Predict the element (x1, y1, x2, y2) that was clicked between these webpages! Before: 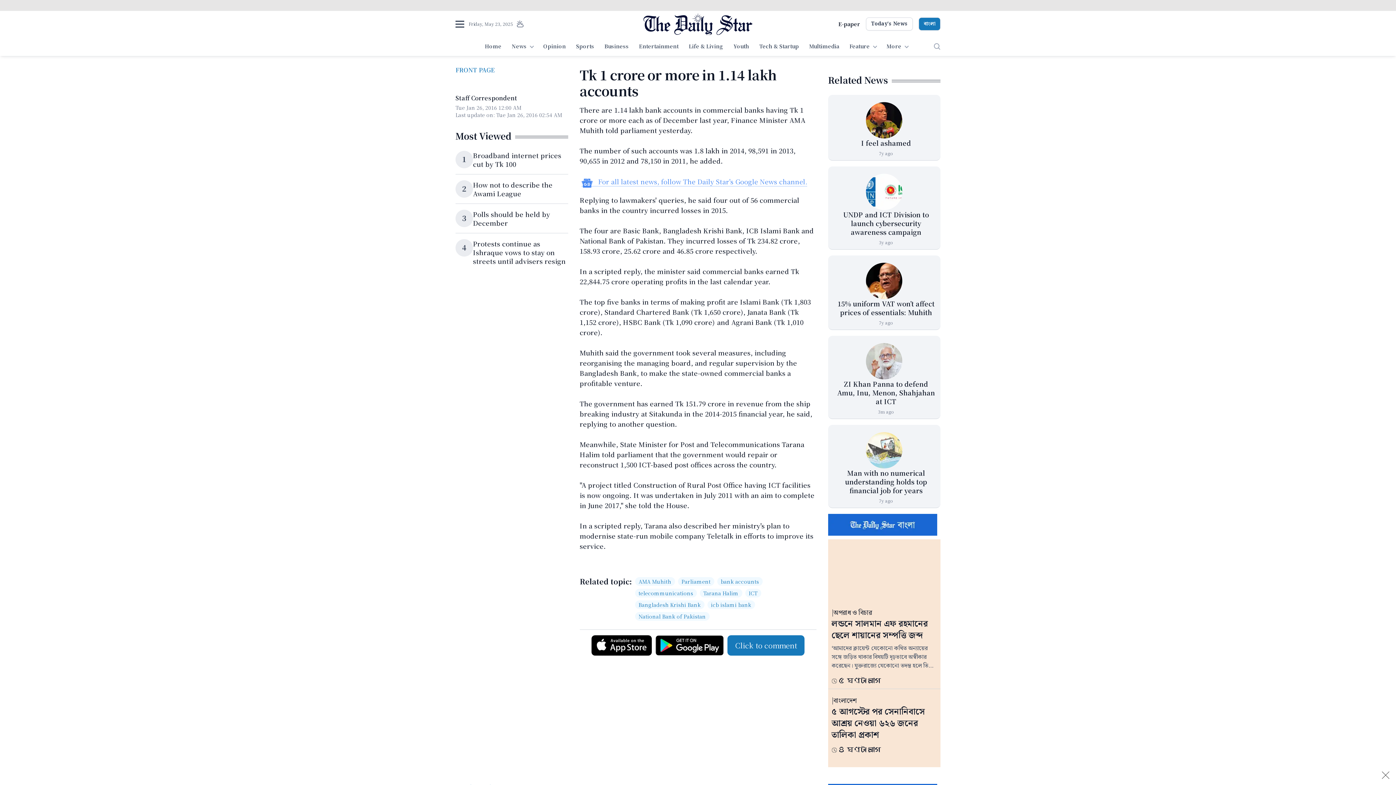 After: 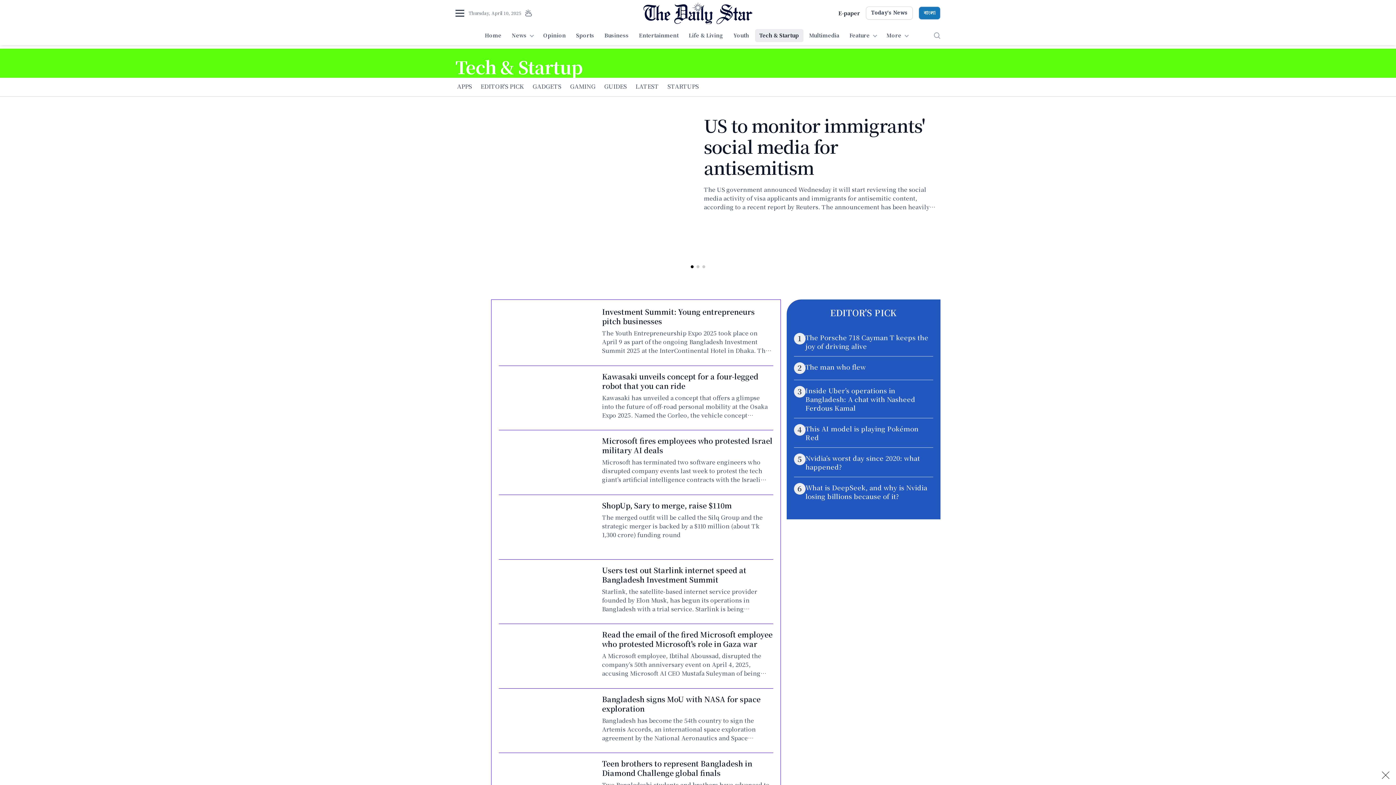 Action: bbox: (755, 40, 803, 53) label: Tech & Startup